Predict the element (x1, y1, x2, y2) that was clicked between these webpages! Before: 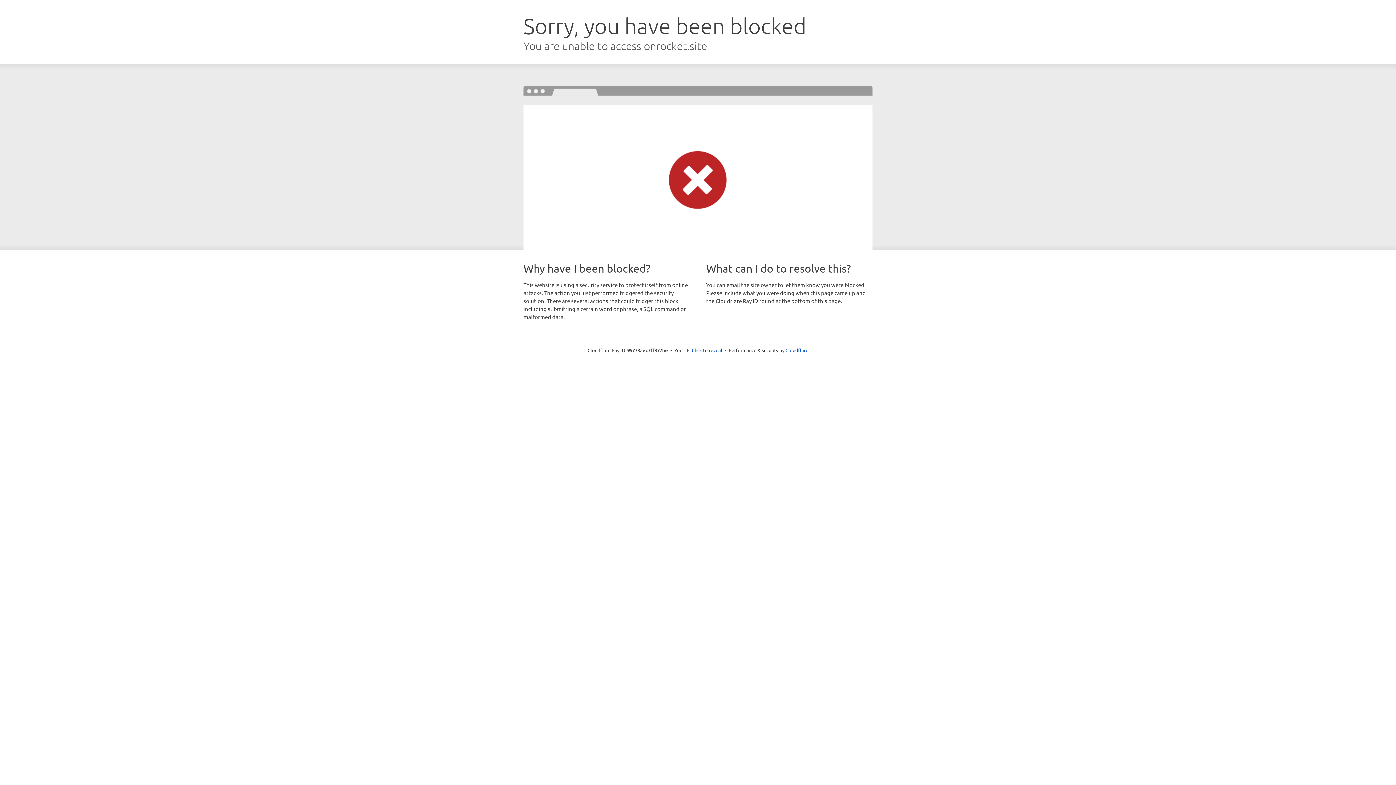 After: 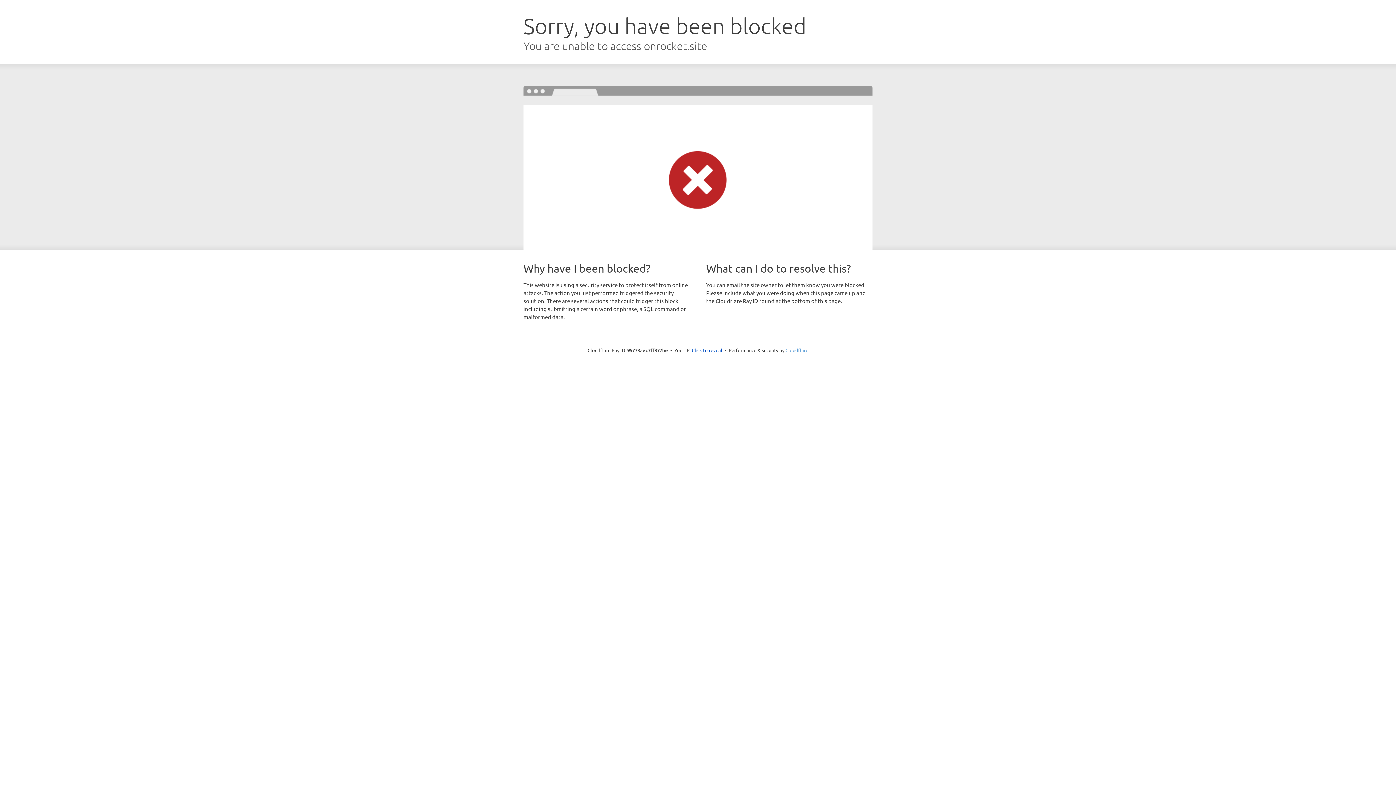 Action: bbox: (785, 347, 808, 353) label: Cloudflare